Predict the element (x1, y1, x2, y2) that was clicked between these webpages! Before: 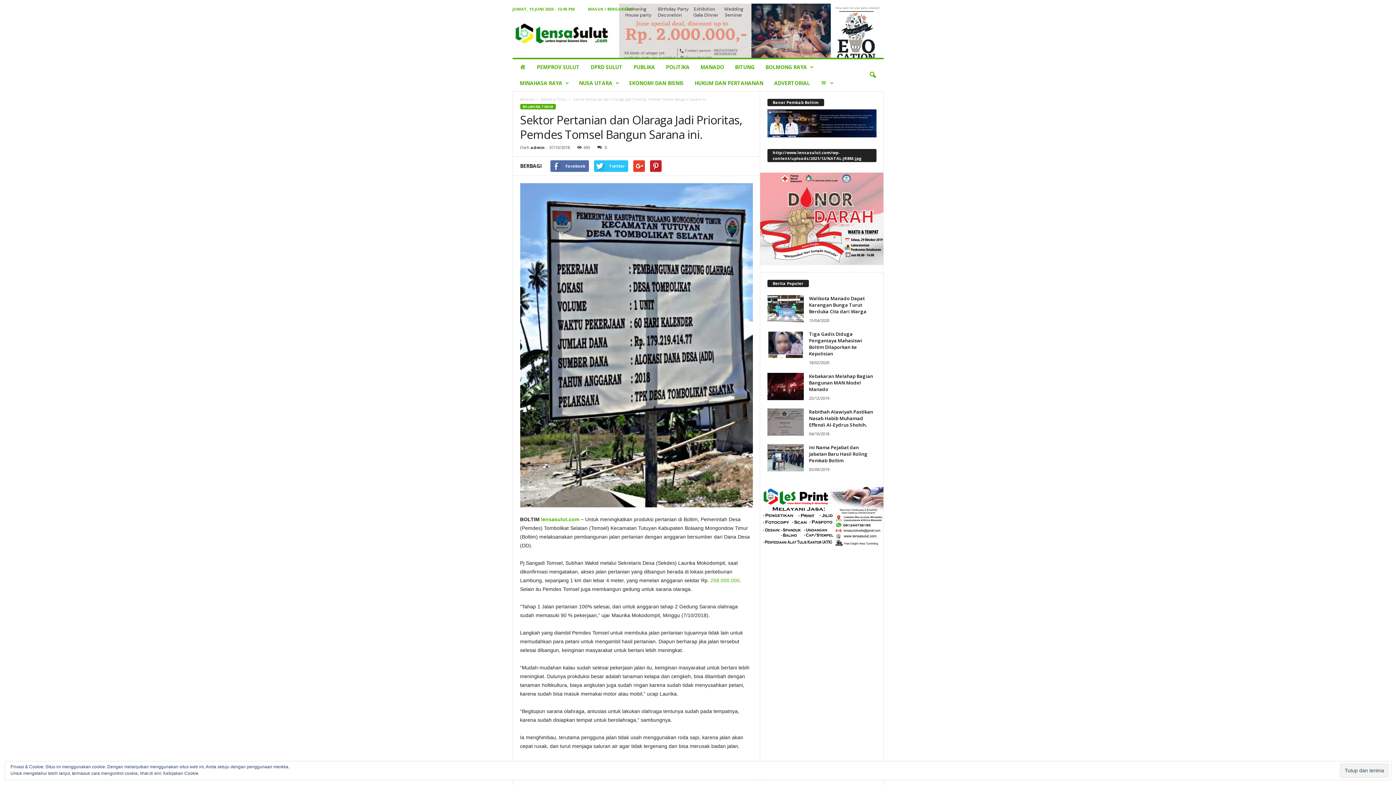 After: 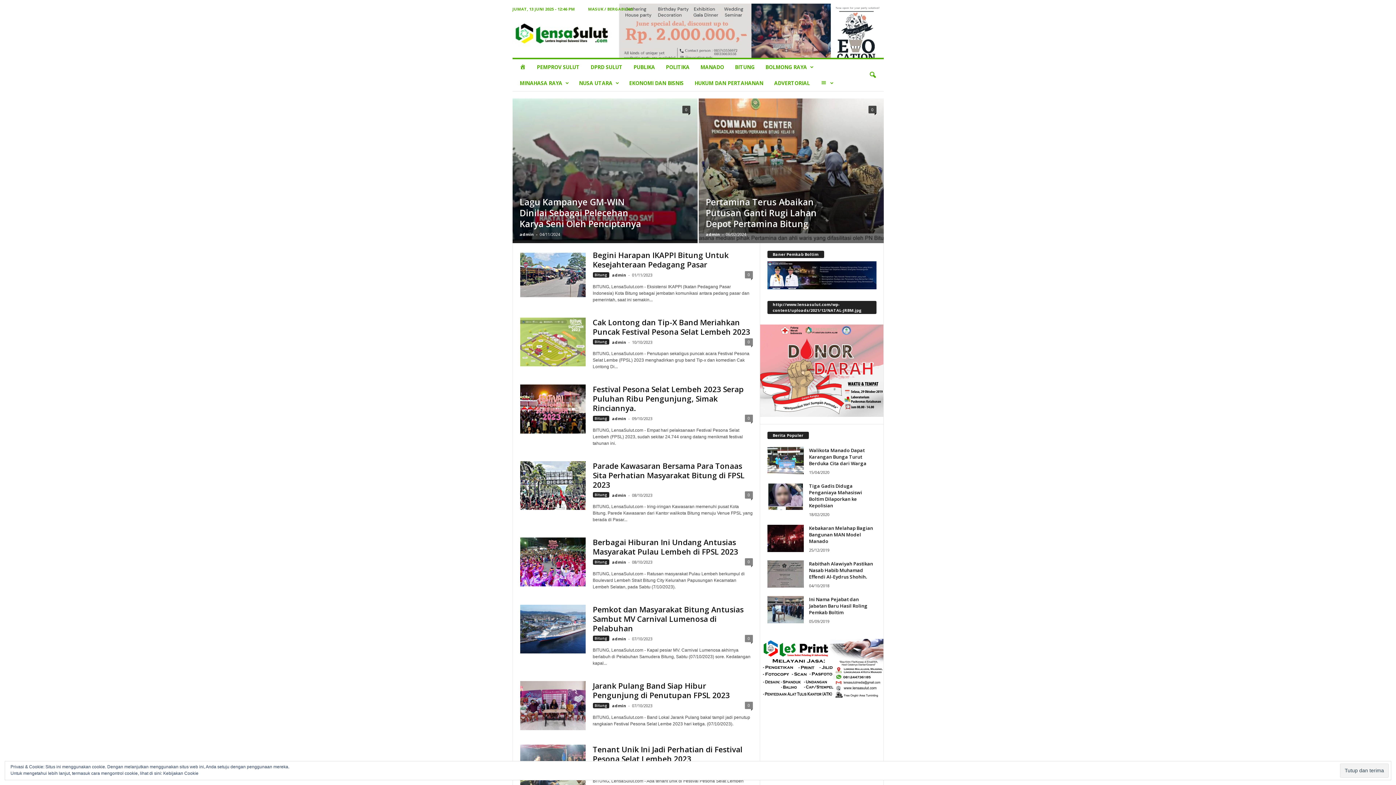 Action: label: BITUNG bbox: (729, 59, 760, 75)